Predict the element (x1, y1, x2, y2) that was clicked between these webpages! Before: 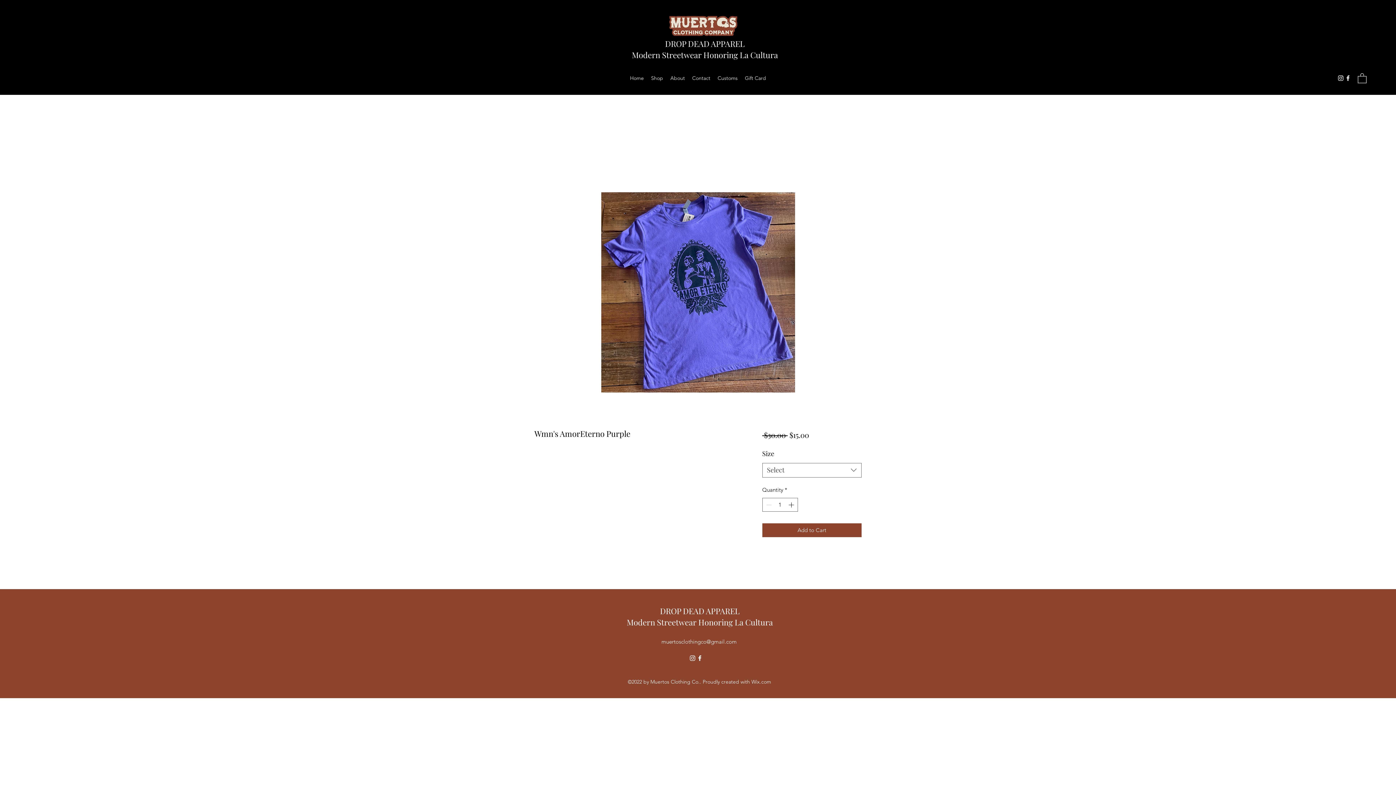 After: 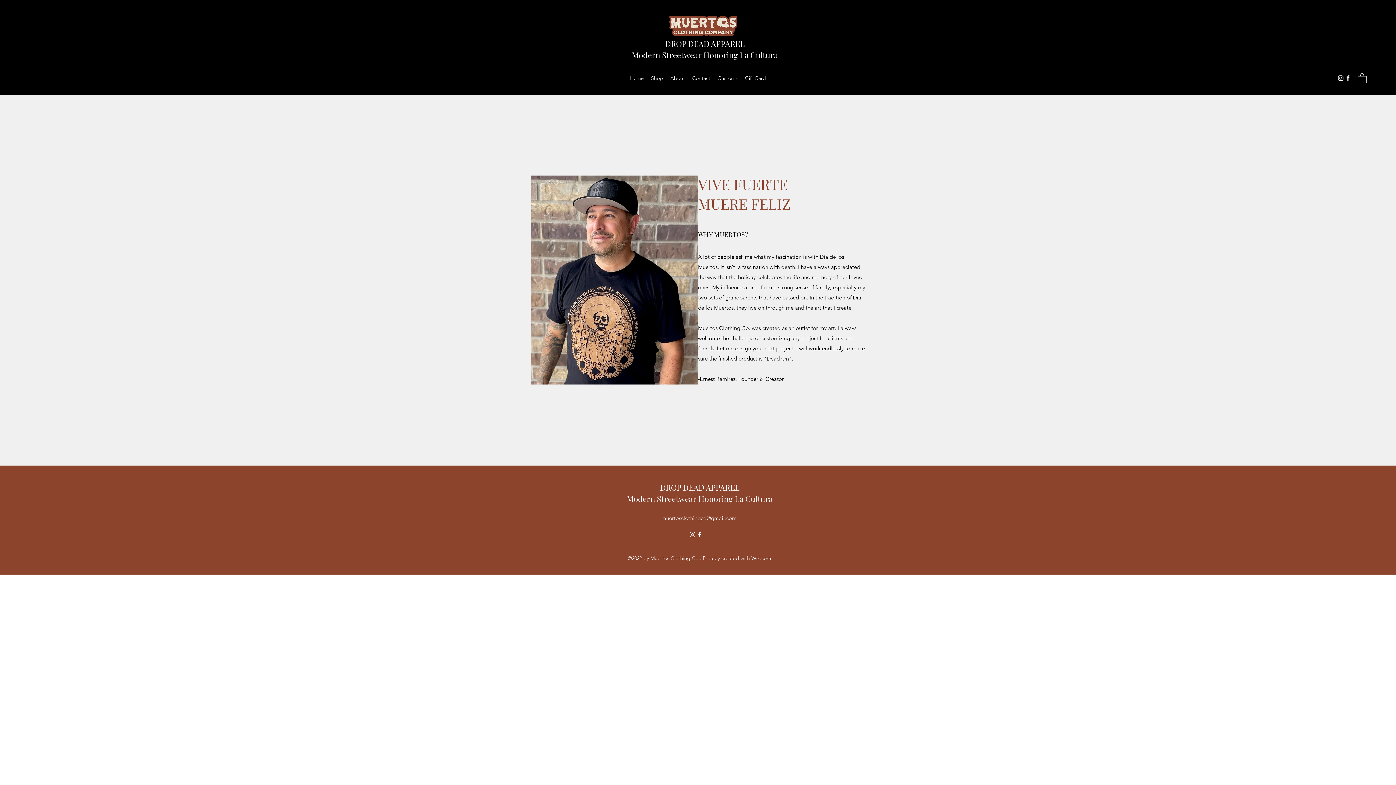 Action: bbox: (666, 72, 688, 83) label: About